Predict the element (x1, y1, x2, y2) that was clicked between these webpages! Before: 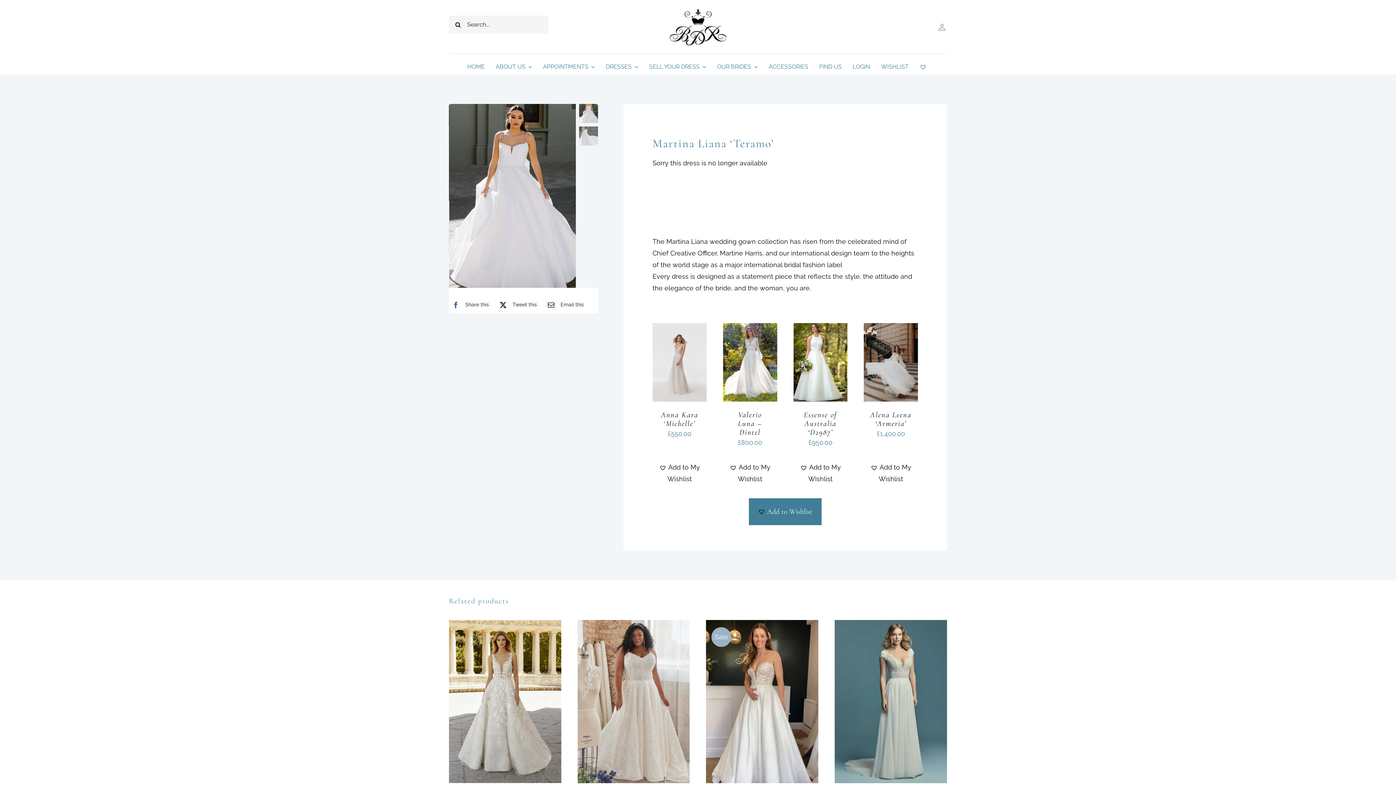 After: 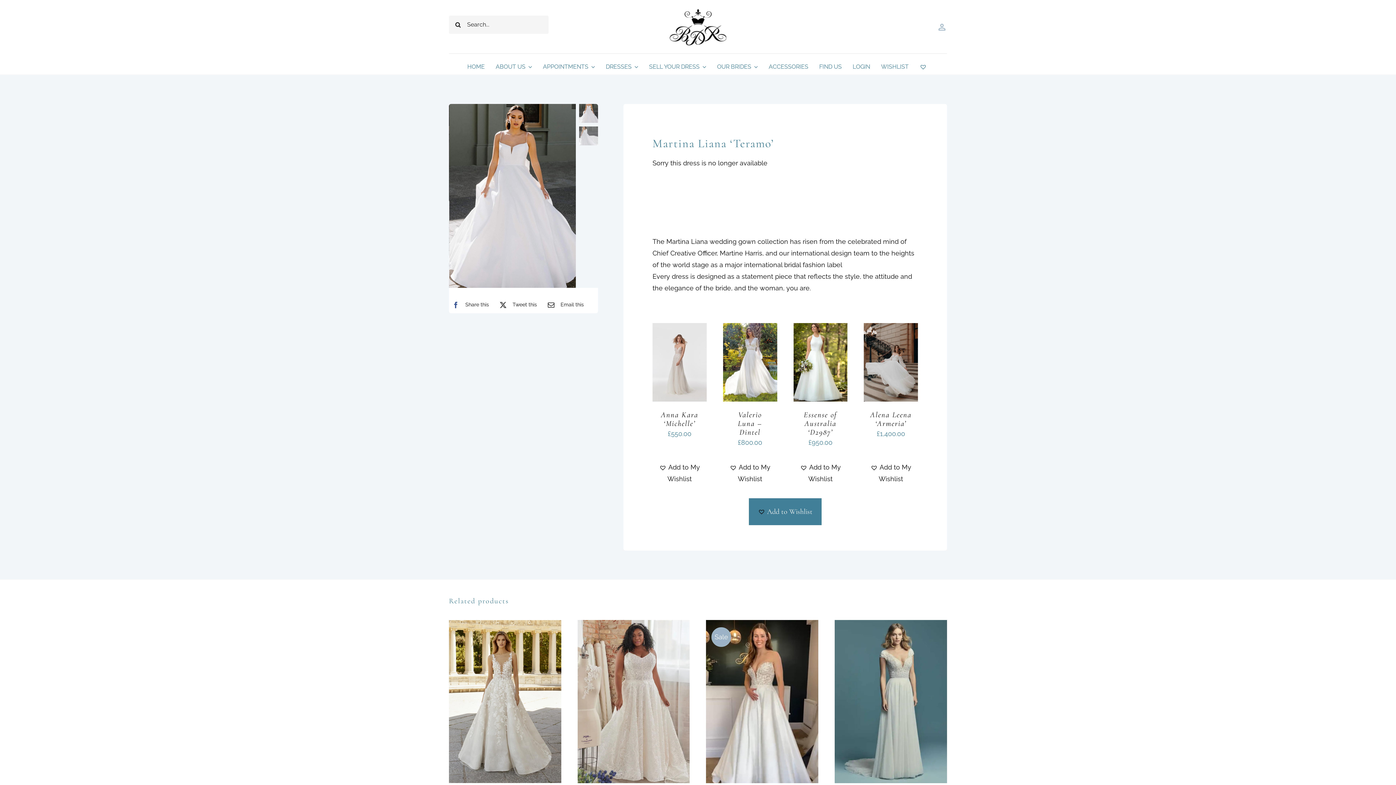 Action: bbox: (496, 299, 537, 310) label: X